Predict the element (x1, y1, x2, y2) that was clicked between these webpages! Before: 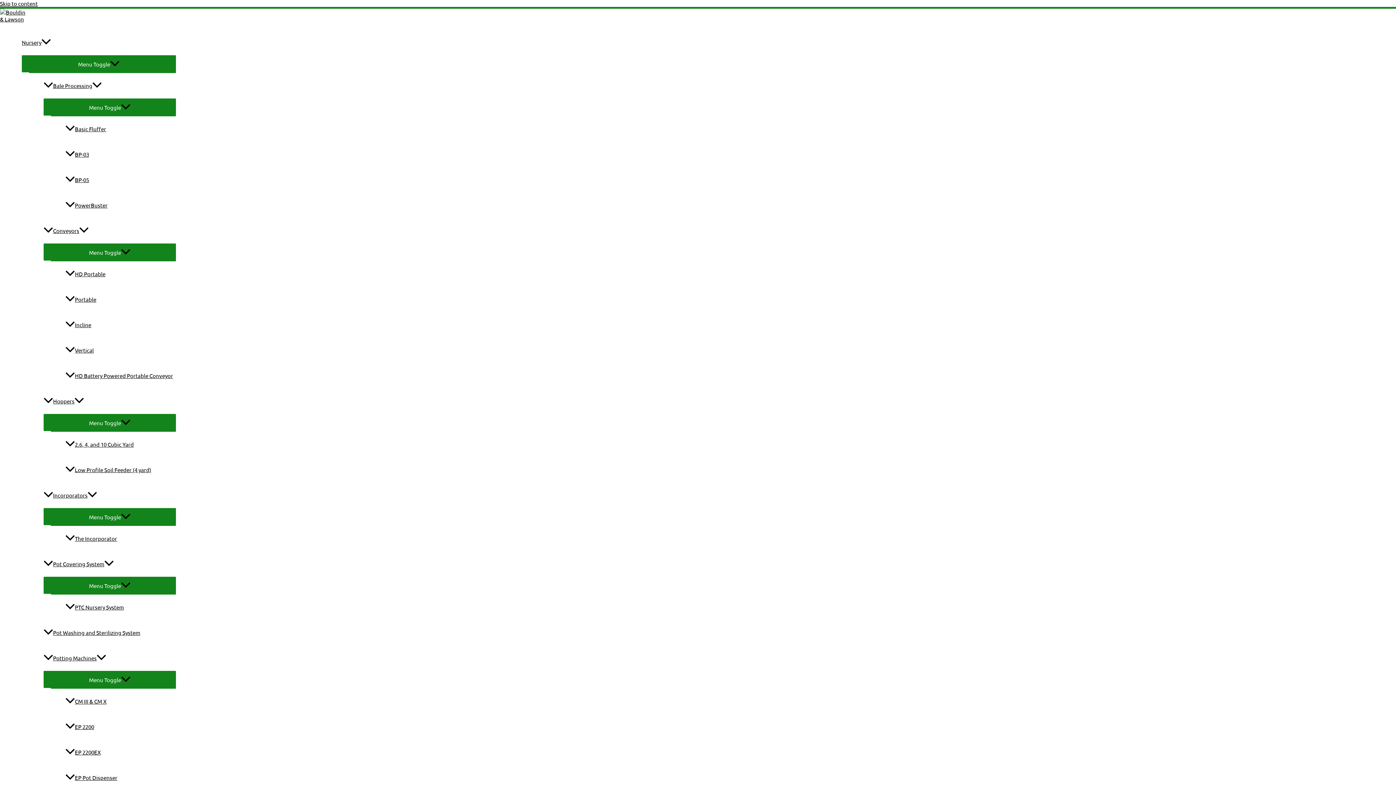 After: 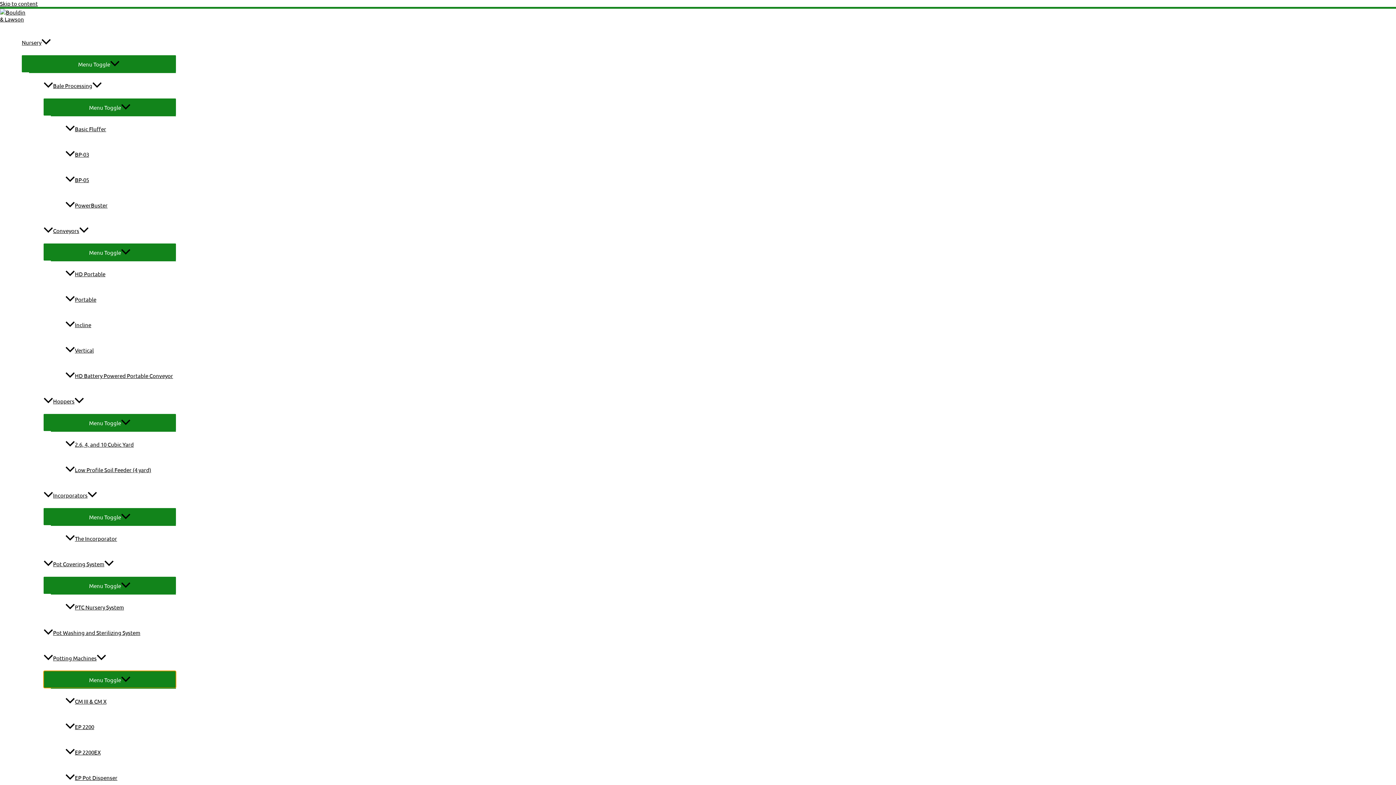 Action: label: Menu Toggle bbox: (43, 671, 176, 688)